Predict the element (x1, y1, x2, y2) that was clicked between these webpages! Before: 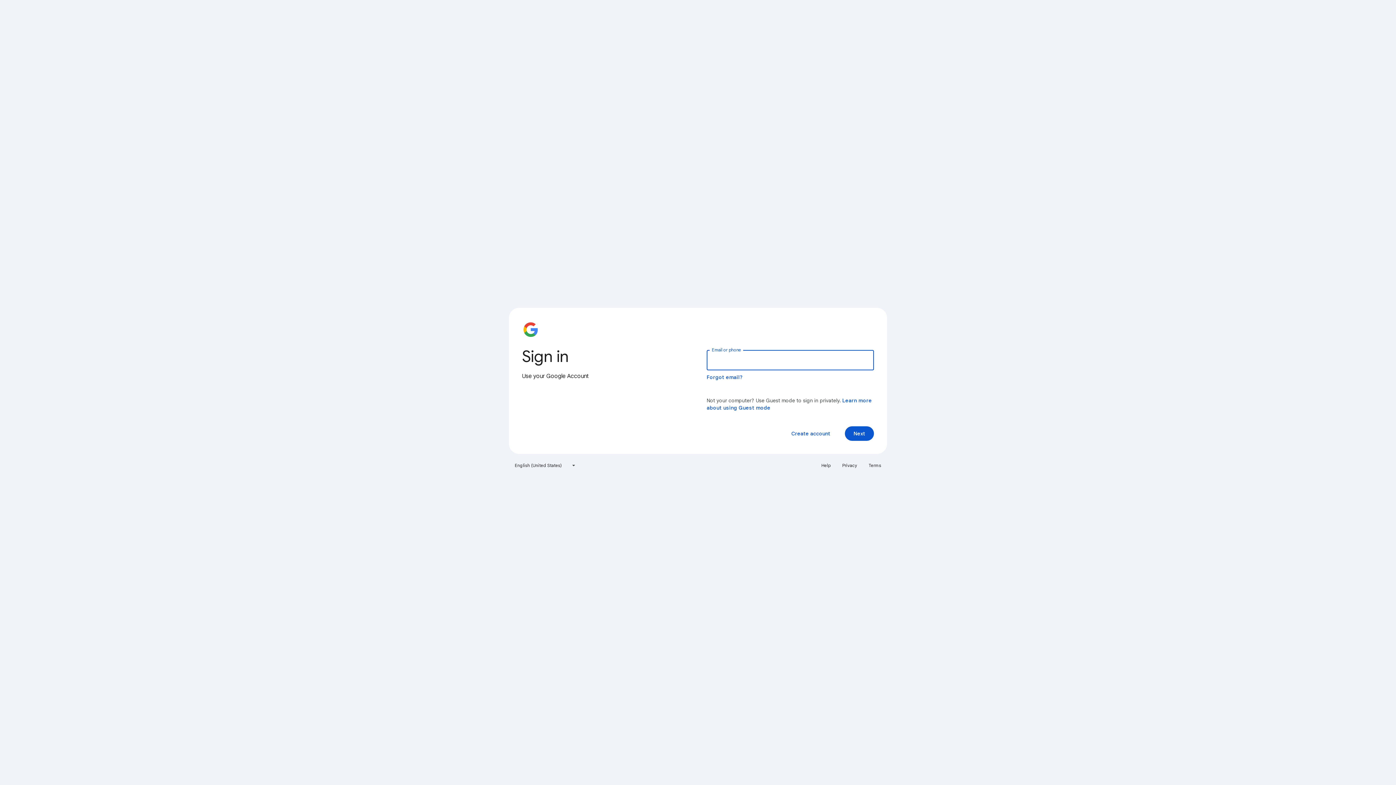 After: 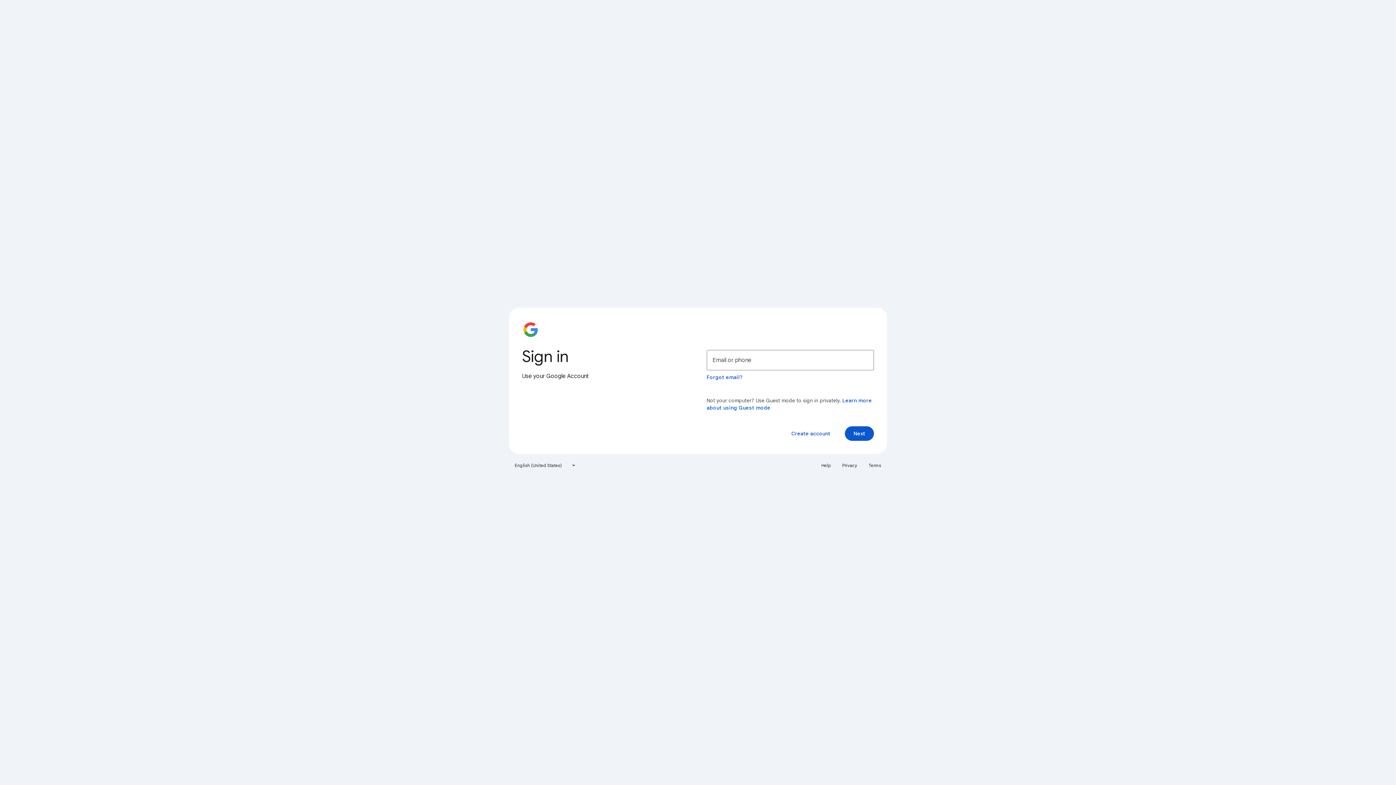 Action: bbox: (817, 460, 835, 471) label: Help